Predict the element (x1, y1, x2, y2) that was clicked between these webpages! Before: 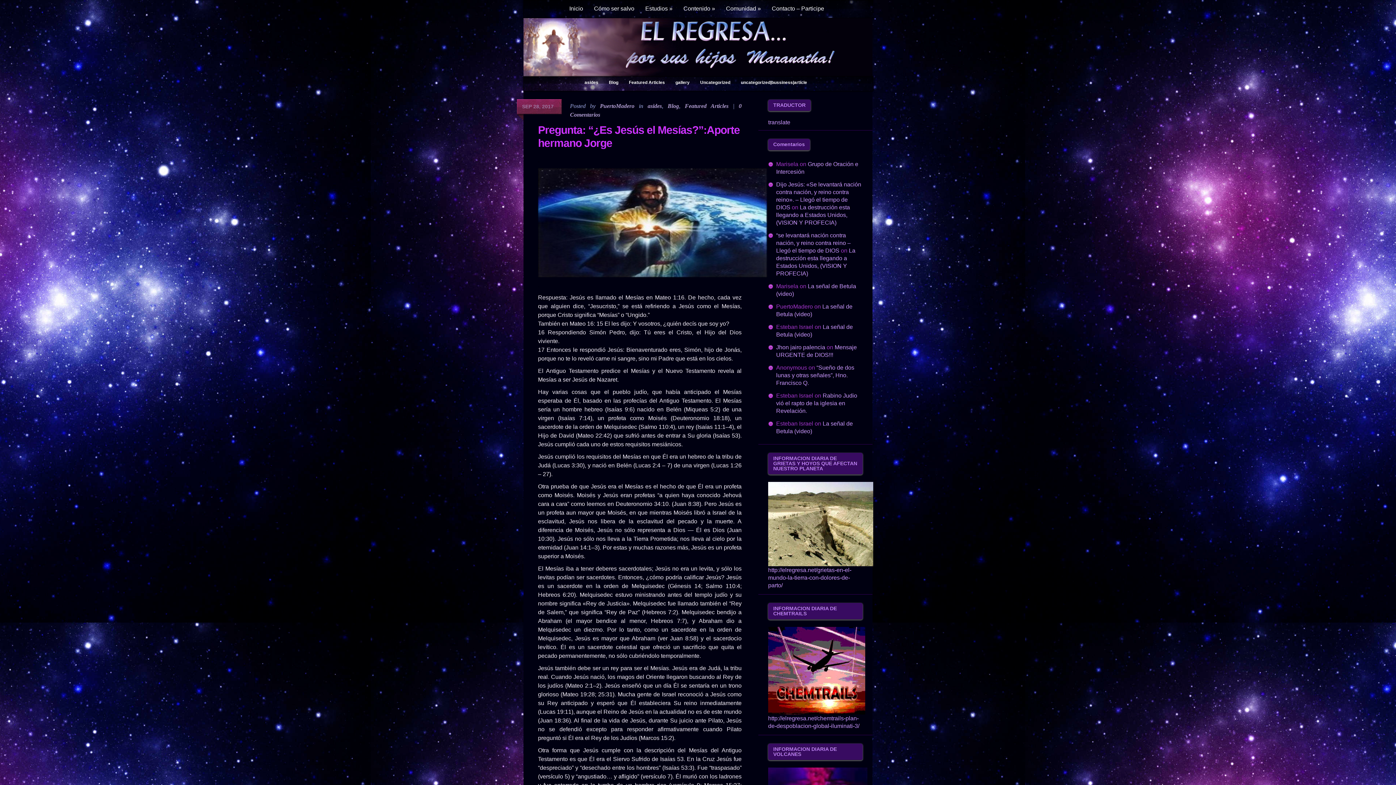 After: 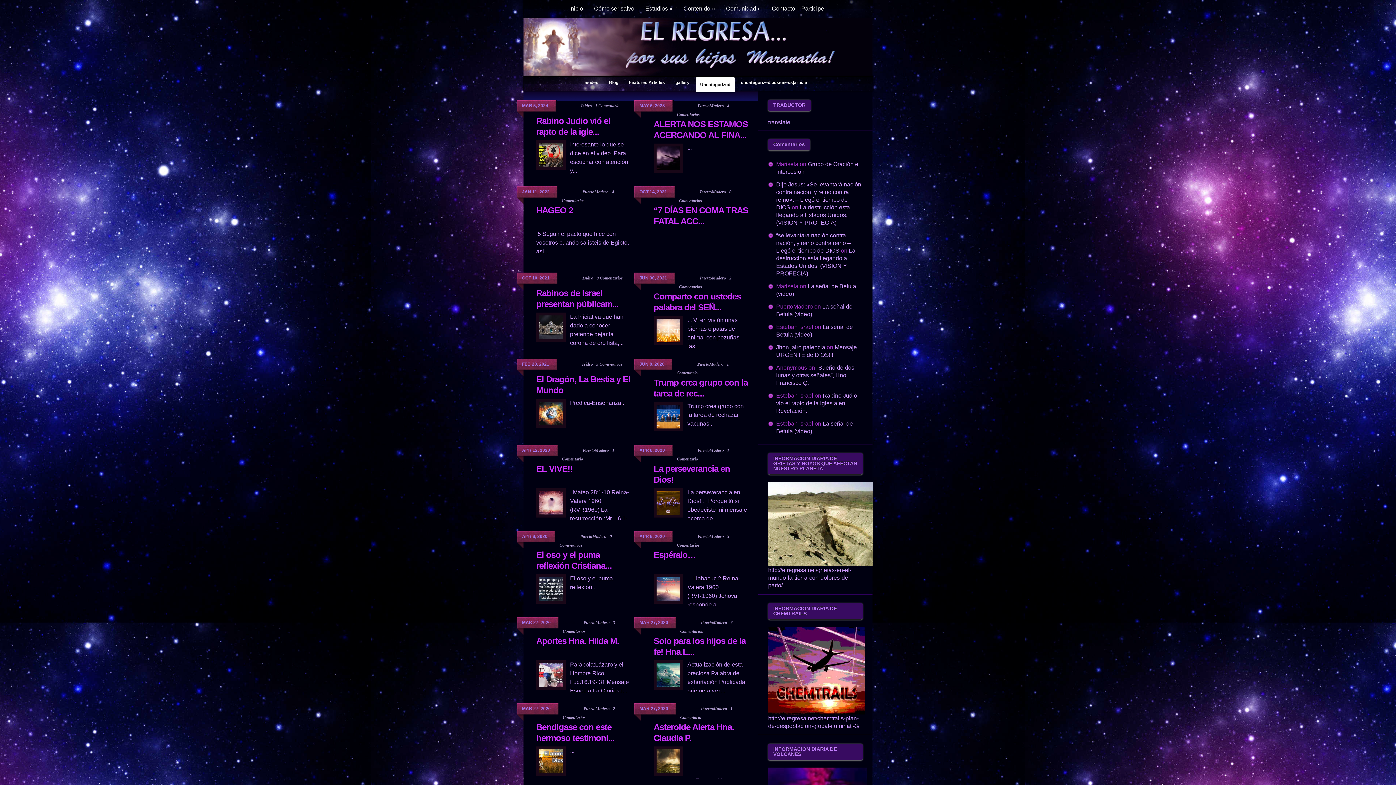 Action: label: Uncategorized bbox: (696, 76, 734, 88)